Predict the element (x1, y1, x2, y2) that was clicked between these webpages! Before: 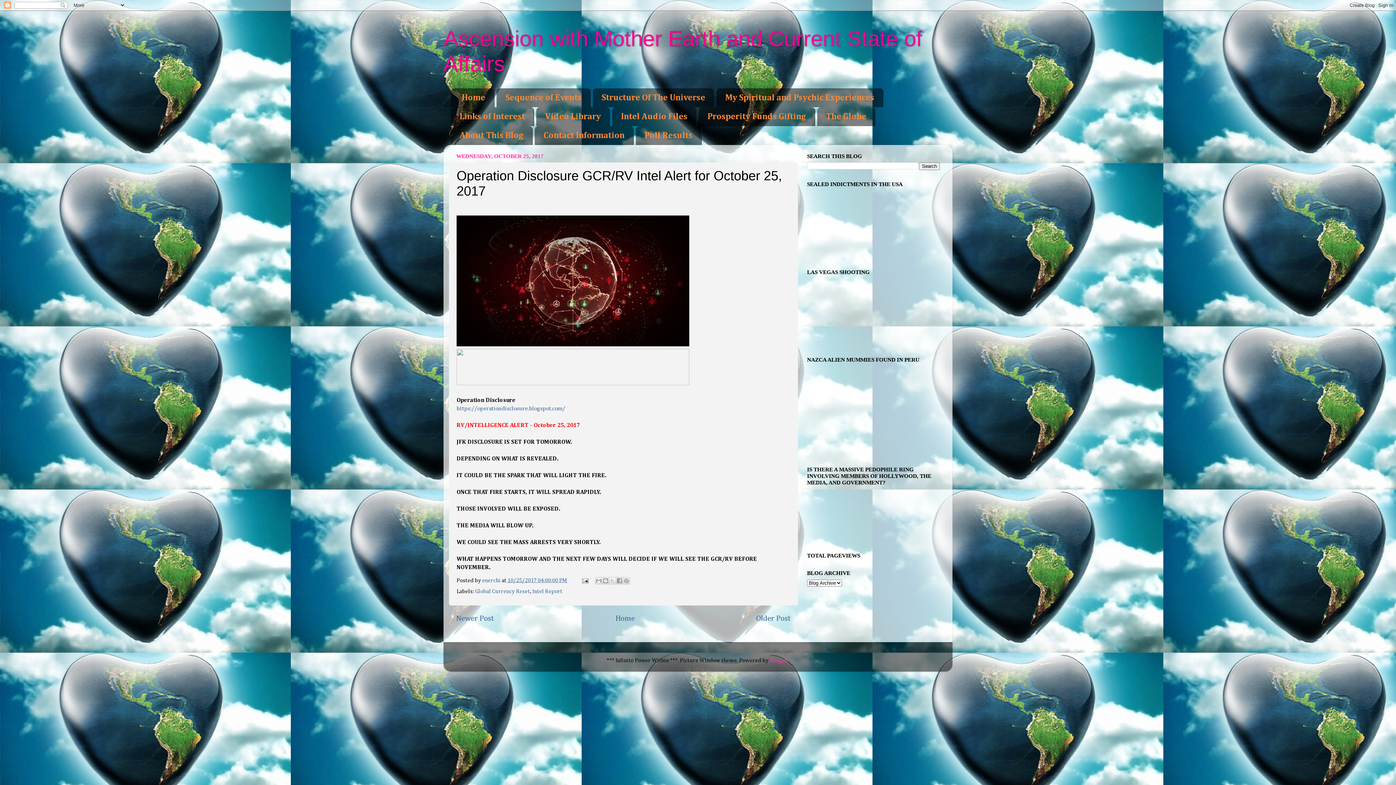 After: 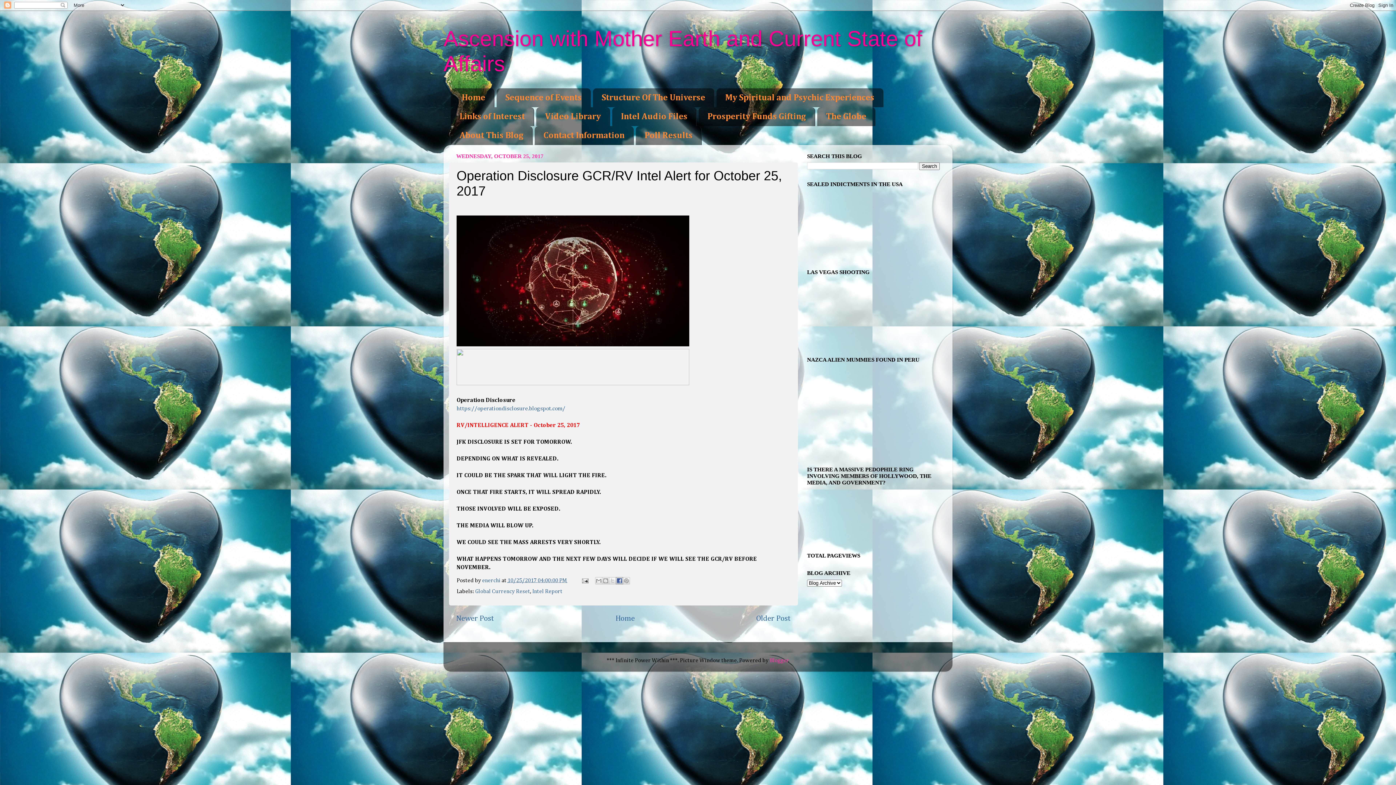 Action: bbox: (615, 577, 623, 584) label: Share to Facebook